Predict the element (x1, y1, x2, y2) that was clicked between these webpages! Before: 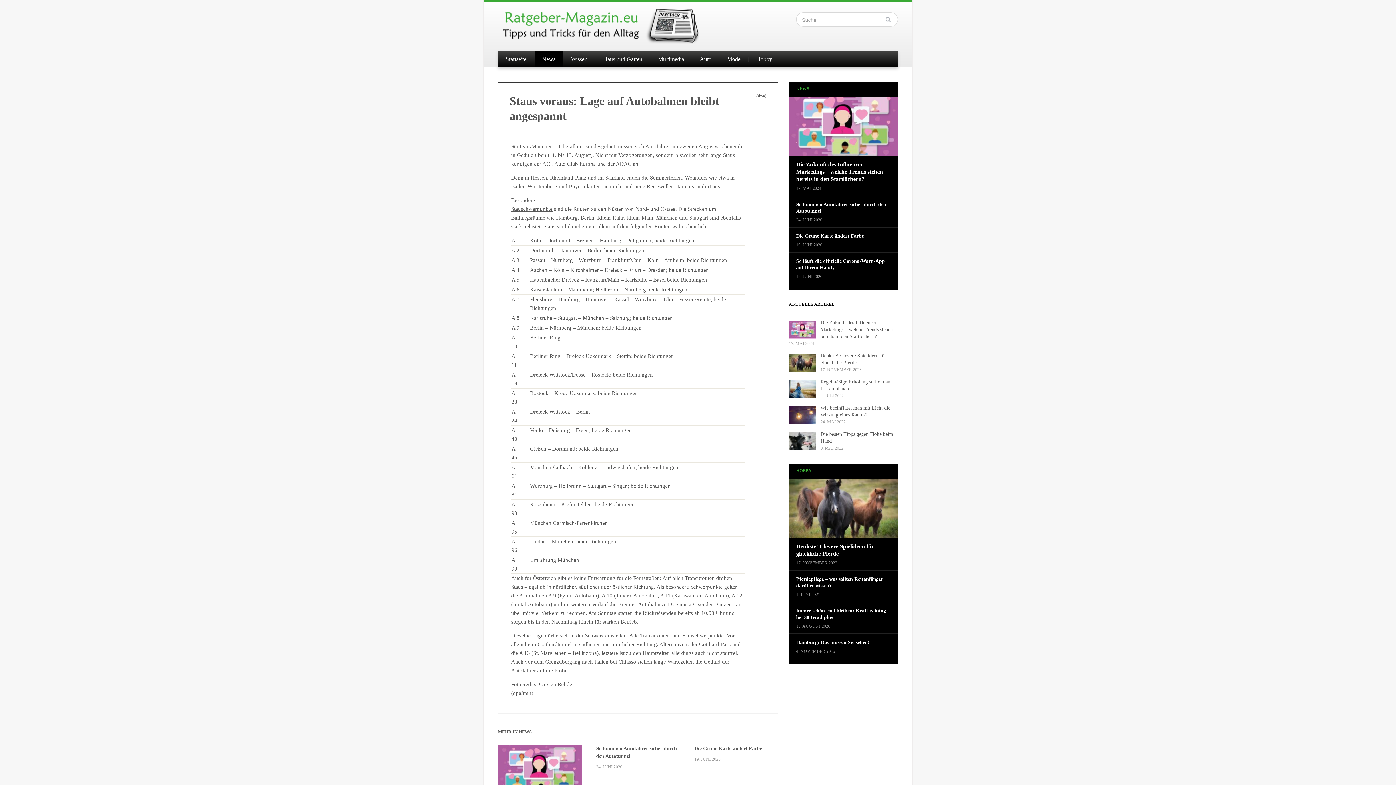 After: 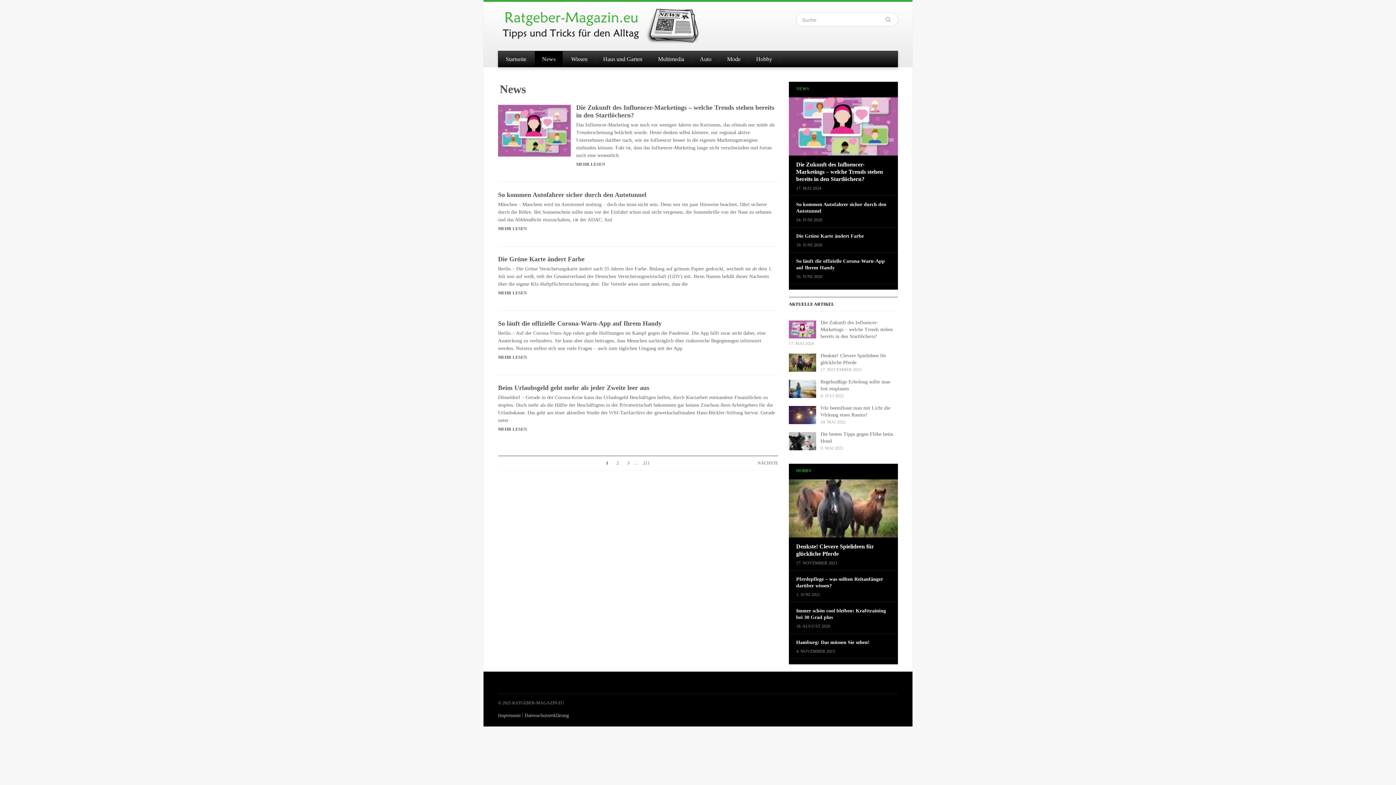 Action: label: News bbox: (534, 51, 562, 67)